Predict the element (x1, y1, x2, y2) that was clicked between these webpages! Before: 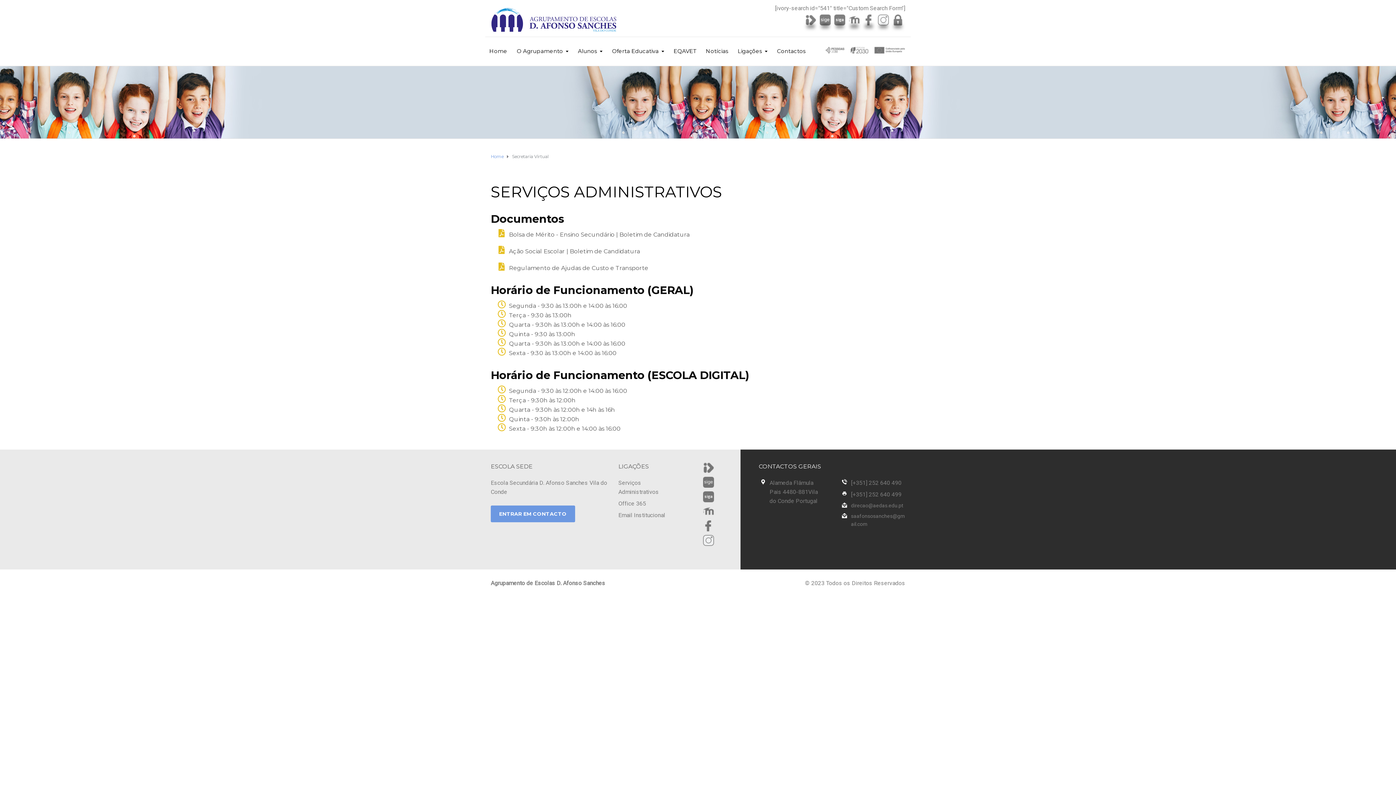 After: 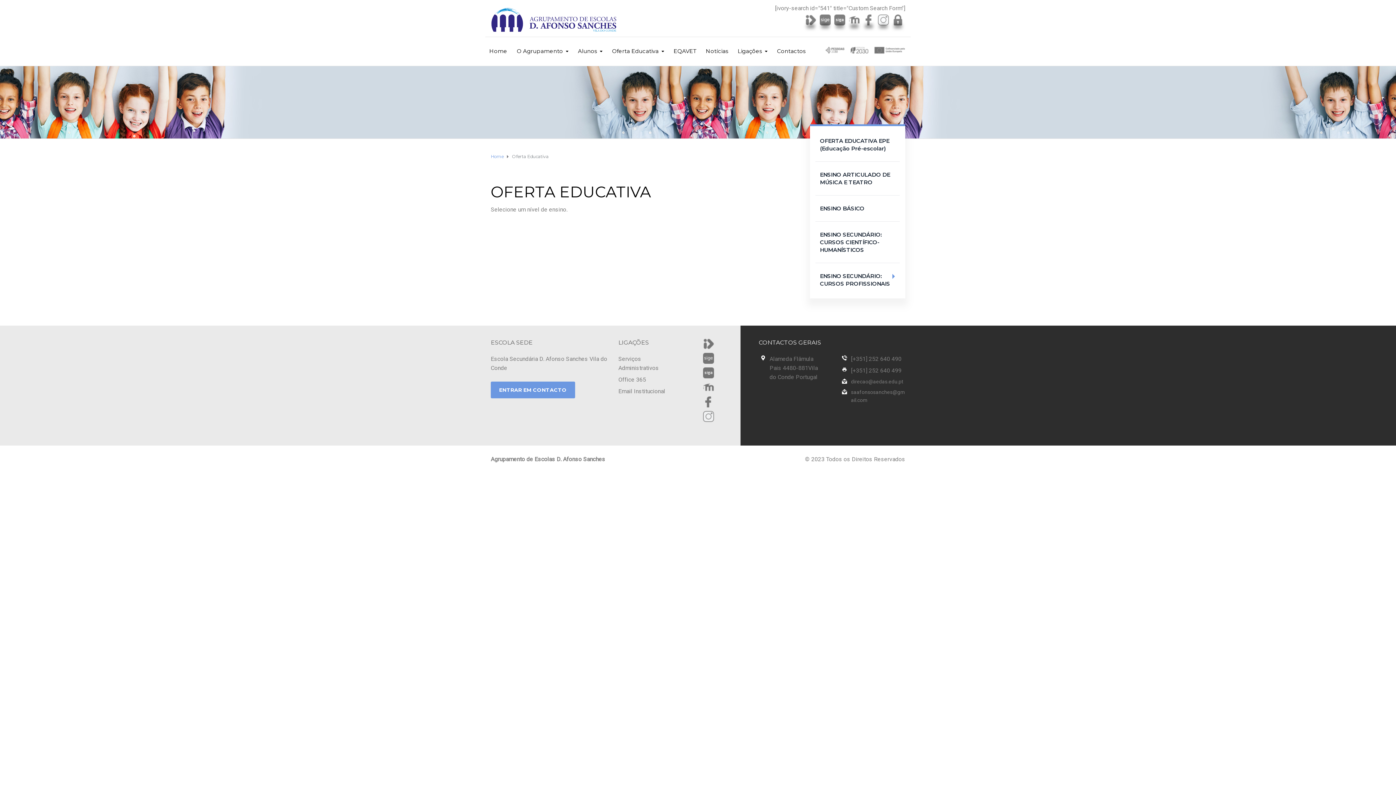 Action: label: Oferta Educativa bbox: (612, 37, 664, 55)